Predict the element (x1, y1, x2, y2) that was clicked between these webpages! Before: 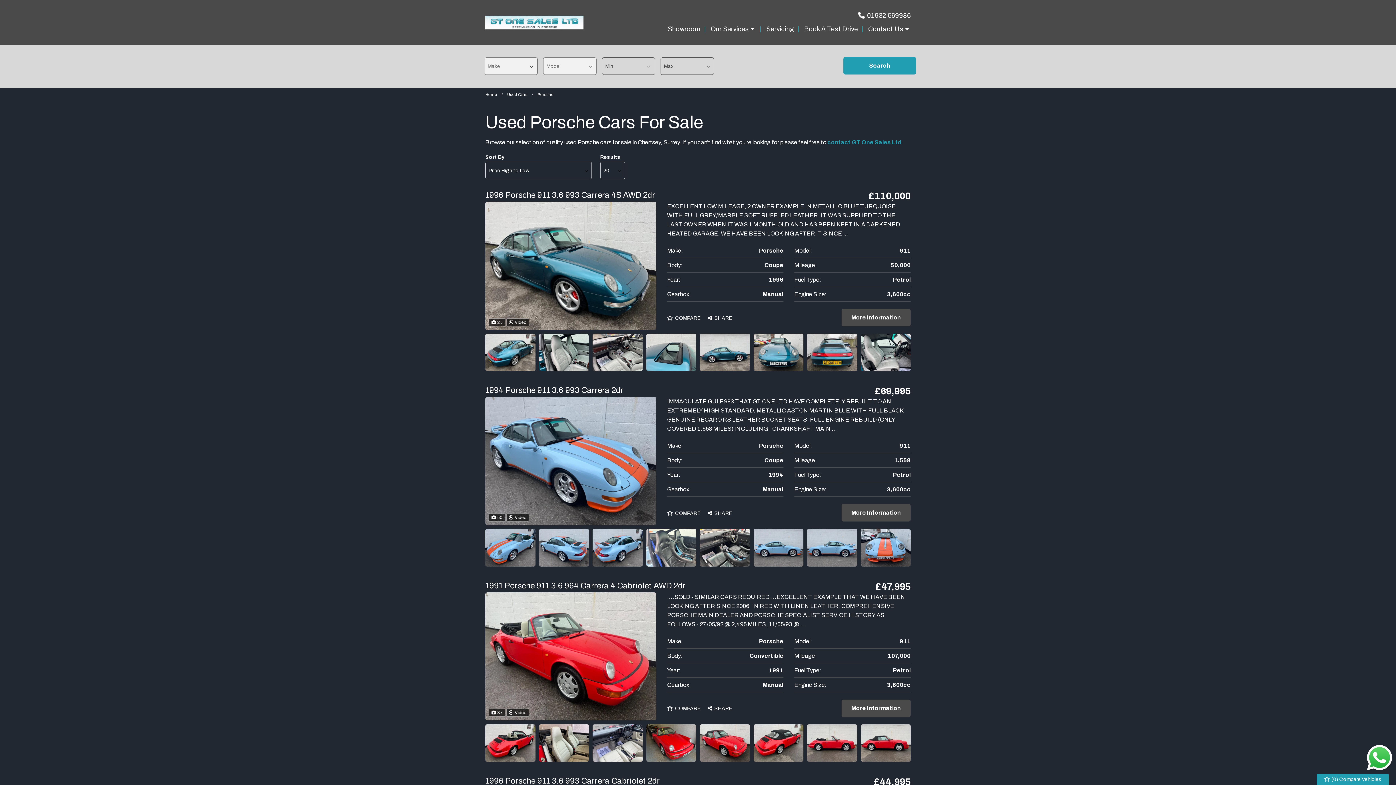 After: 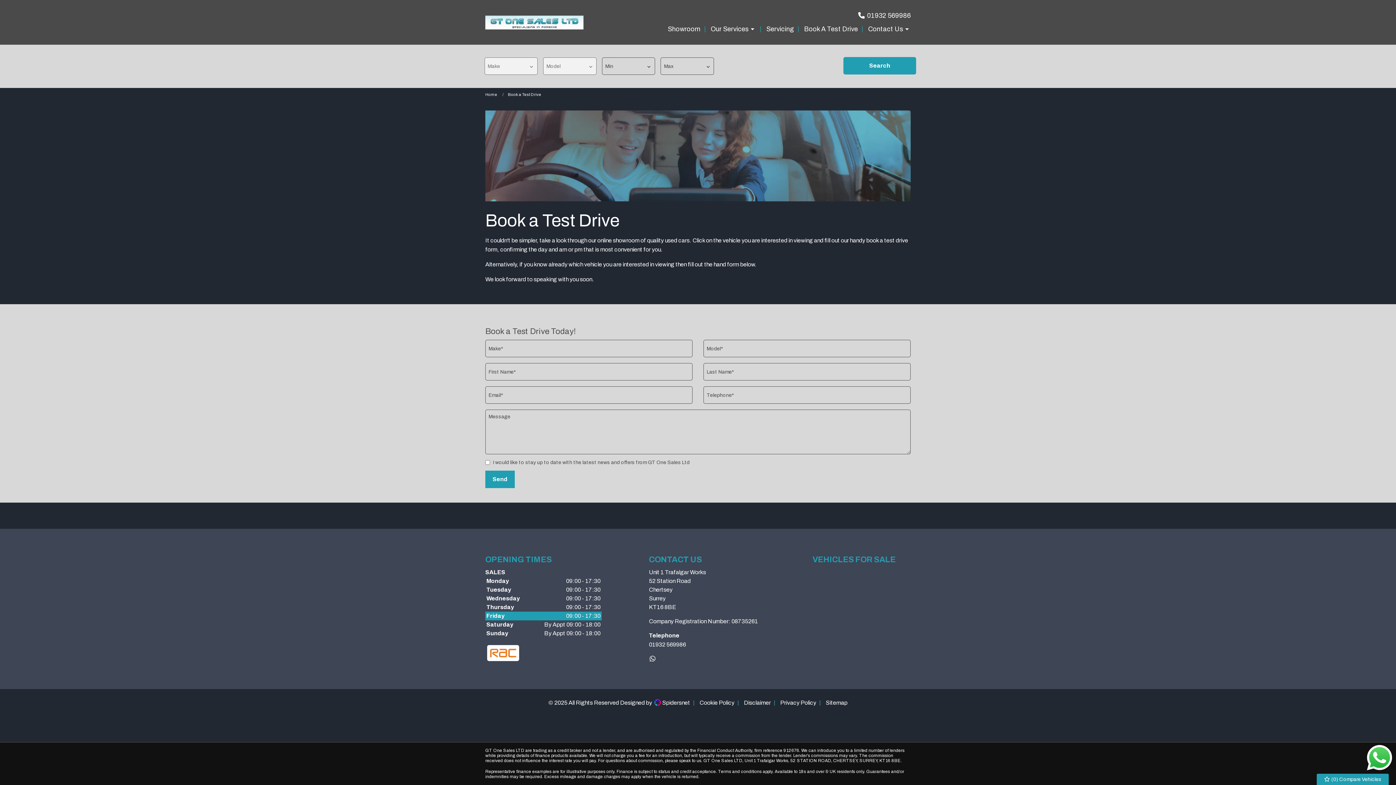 Action: label: Book A Test Drive bbox: (804, 24, 858, 33)